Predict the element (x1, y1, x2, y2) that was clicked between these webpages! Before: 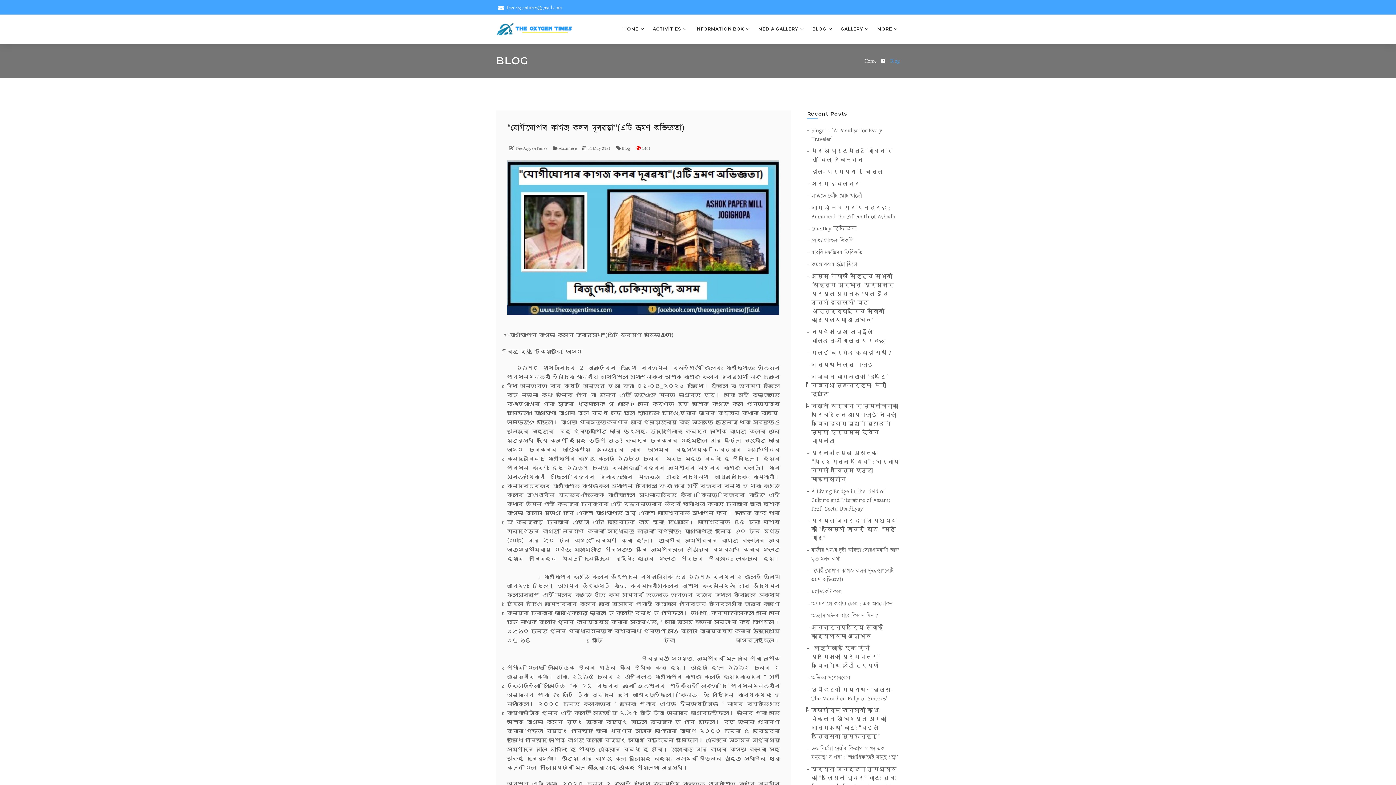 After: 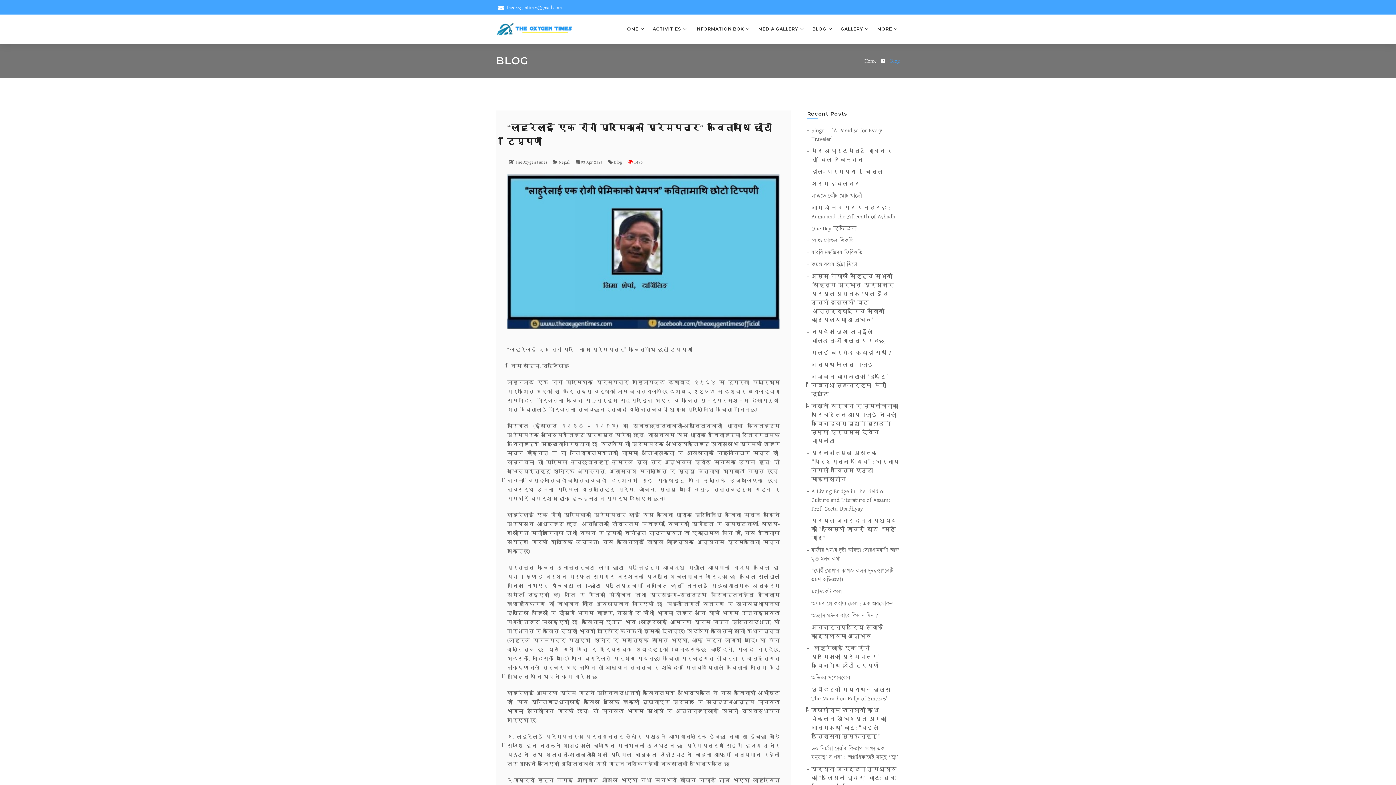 Action: bbox: (811, 644, 880, 670) label: “लाहुरेलाई एक रोगी प्रेमिकाको प्रेमपत्र” कवितामाथि छोटो टिप्पणी